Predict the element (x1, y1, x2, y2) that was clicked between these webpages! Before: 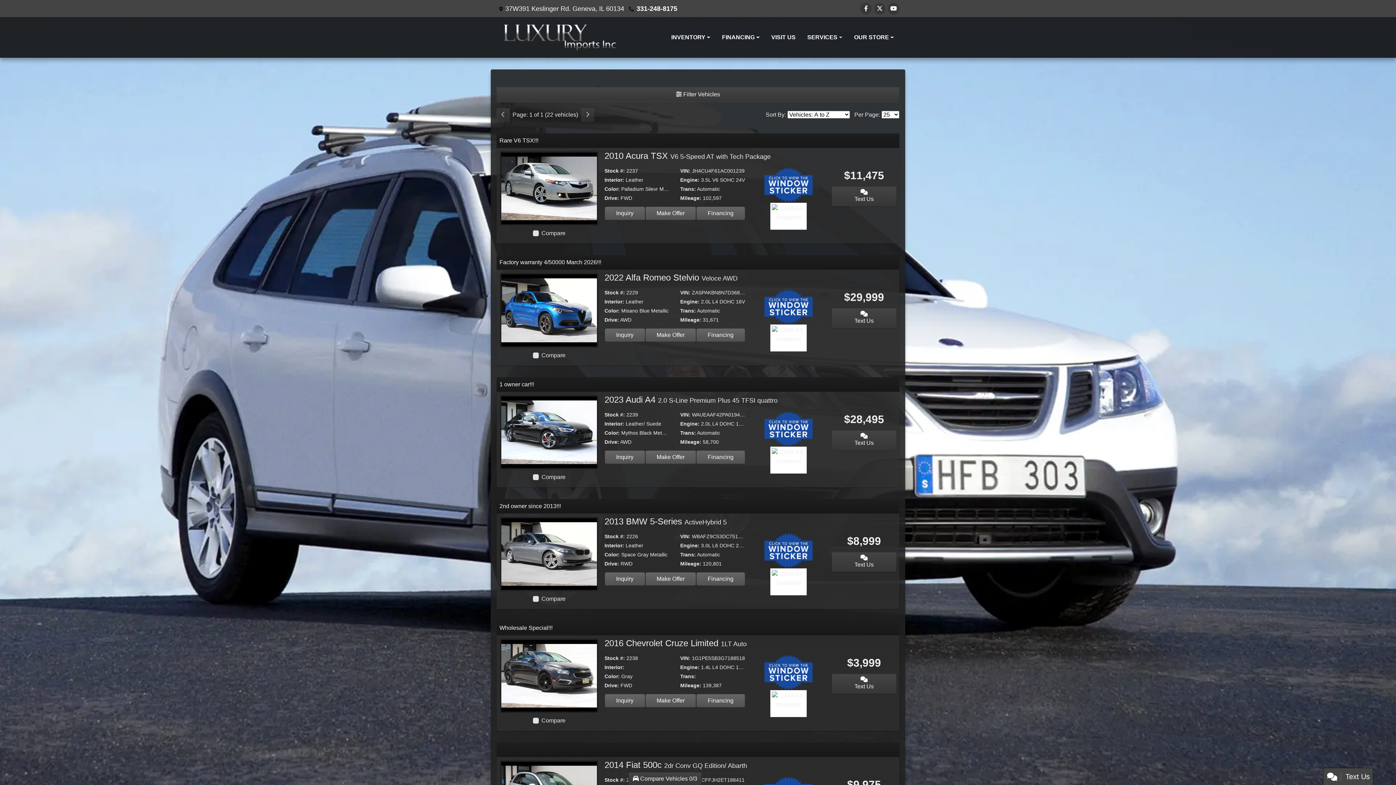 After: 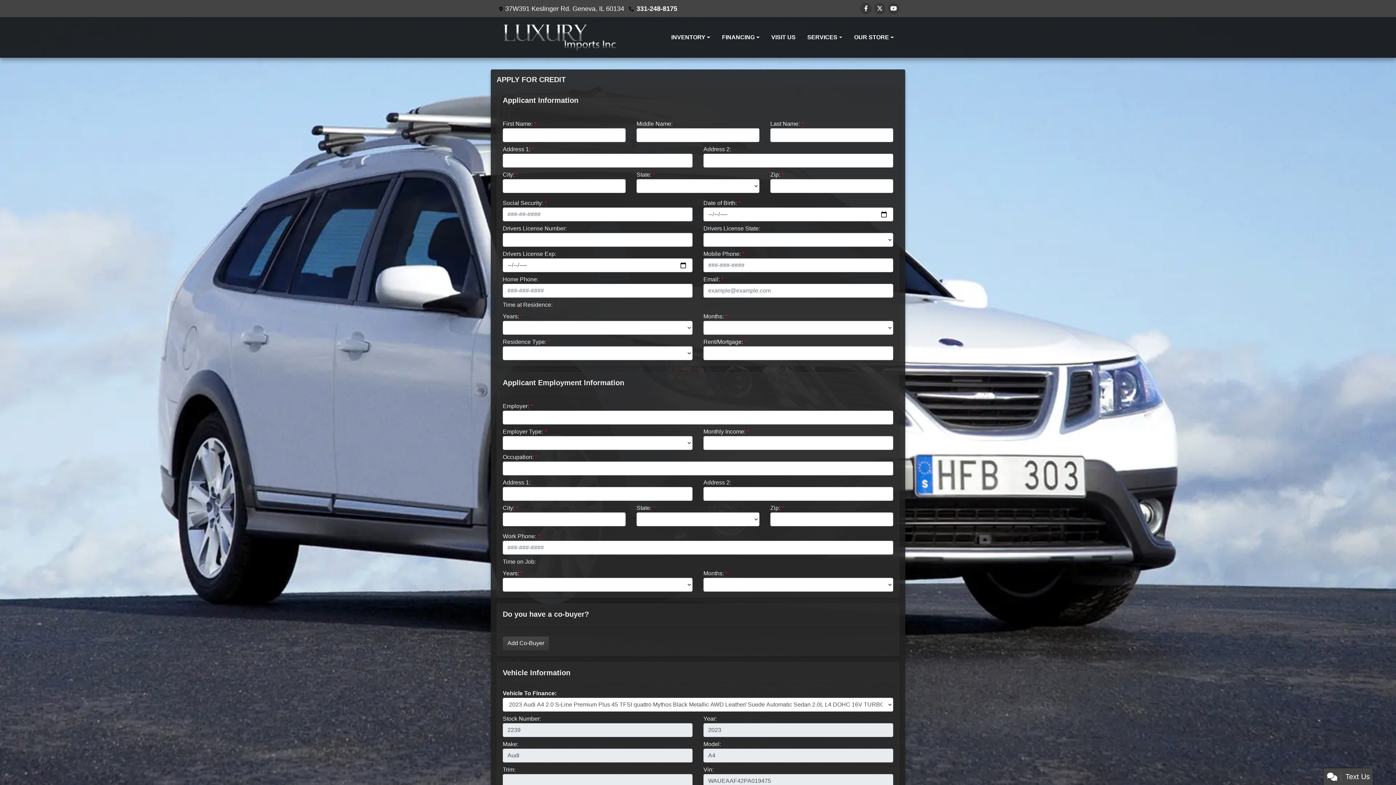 Action: label: Financing bbox: (696, 450, 744, 463)